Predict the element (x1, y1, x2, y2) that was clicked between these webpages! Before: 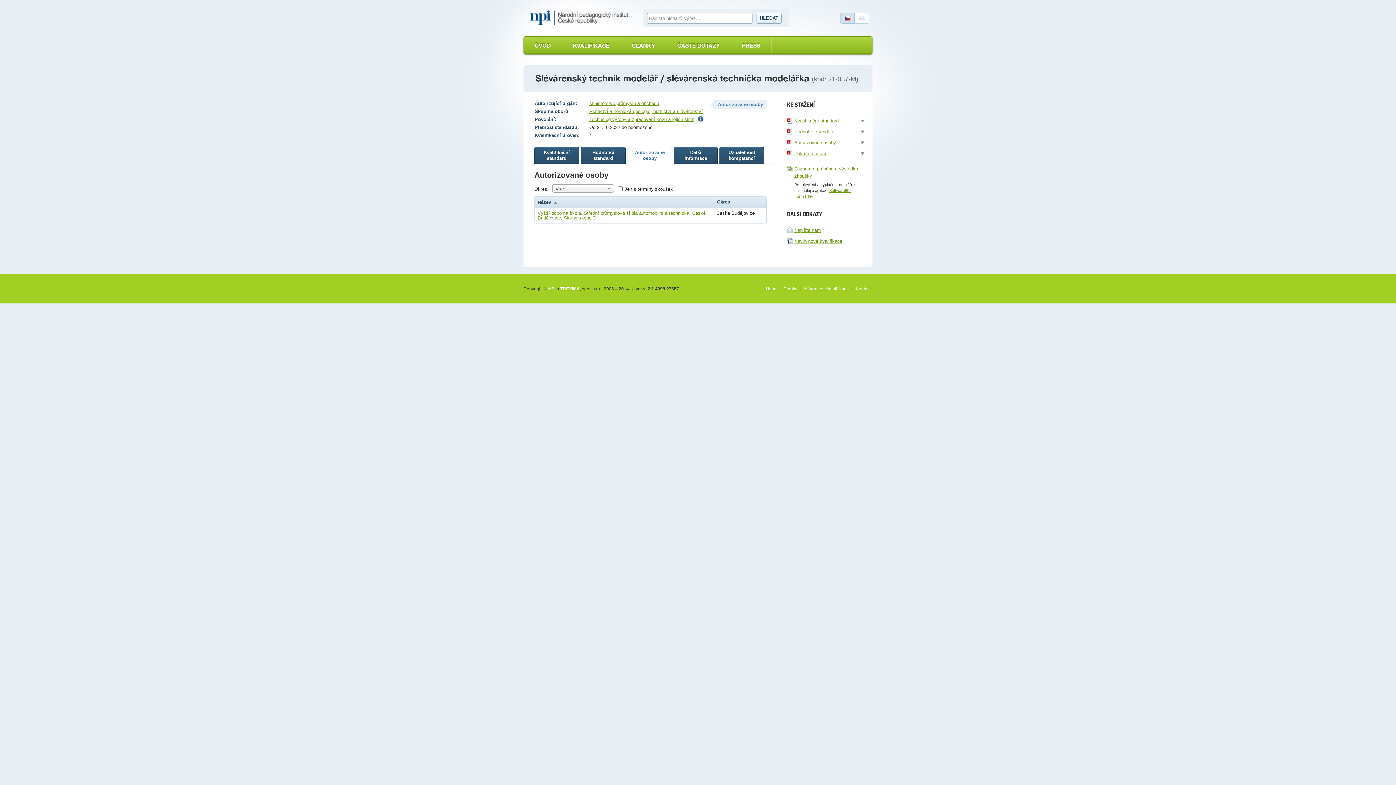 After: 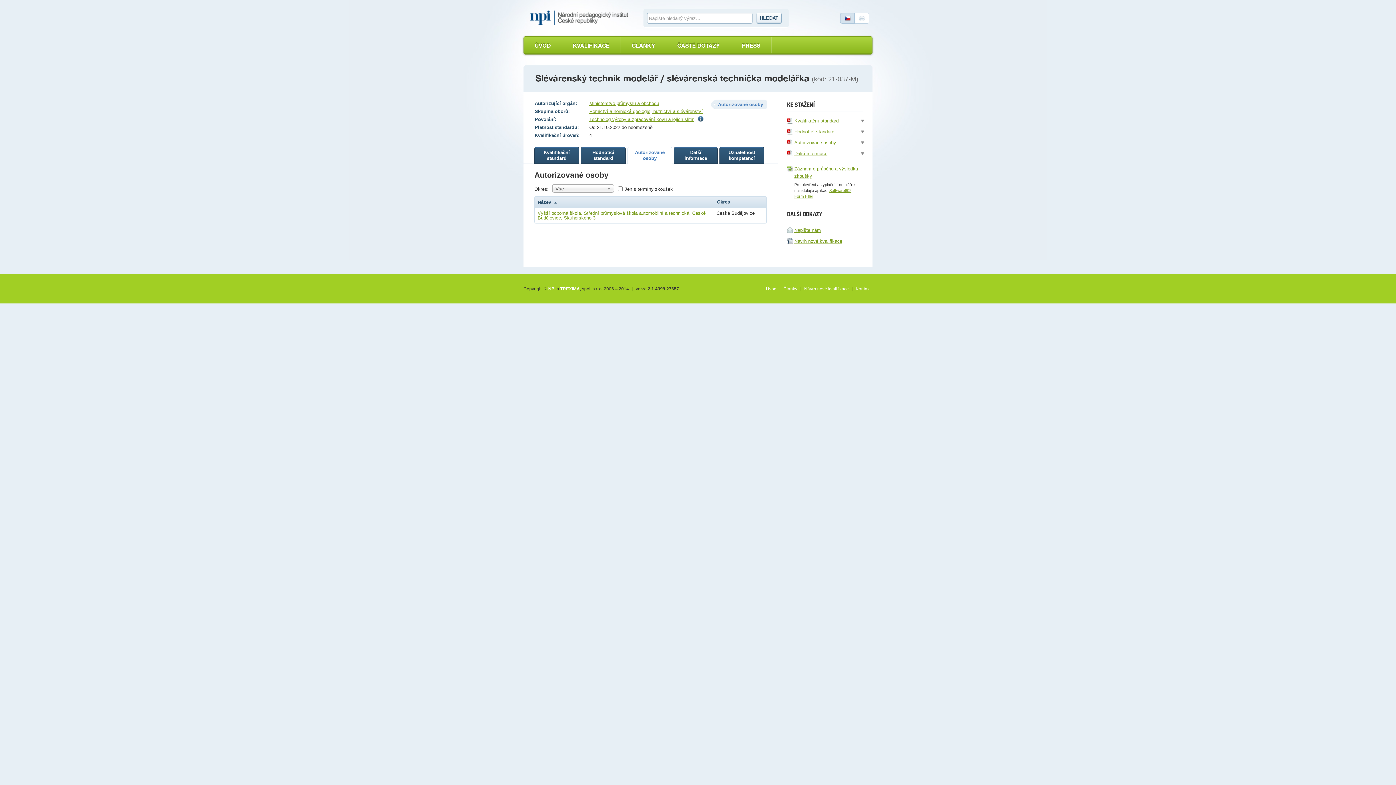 Action: bbox: (787, 141, 860, 147) label: Autorizované osoby